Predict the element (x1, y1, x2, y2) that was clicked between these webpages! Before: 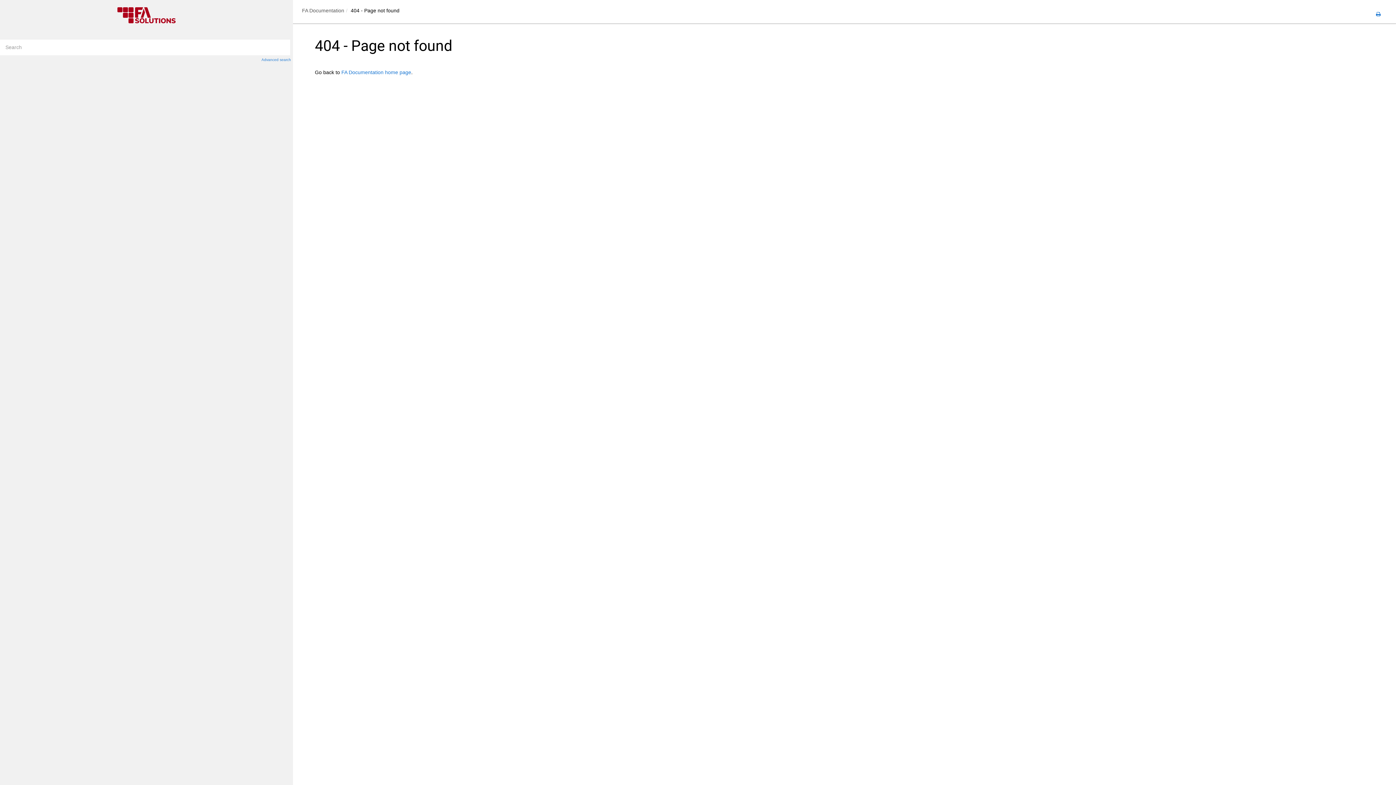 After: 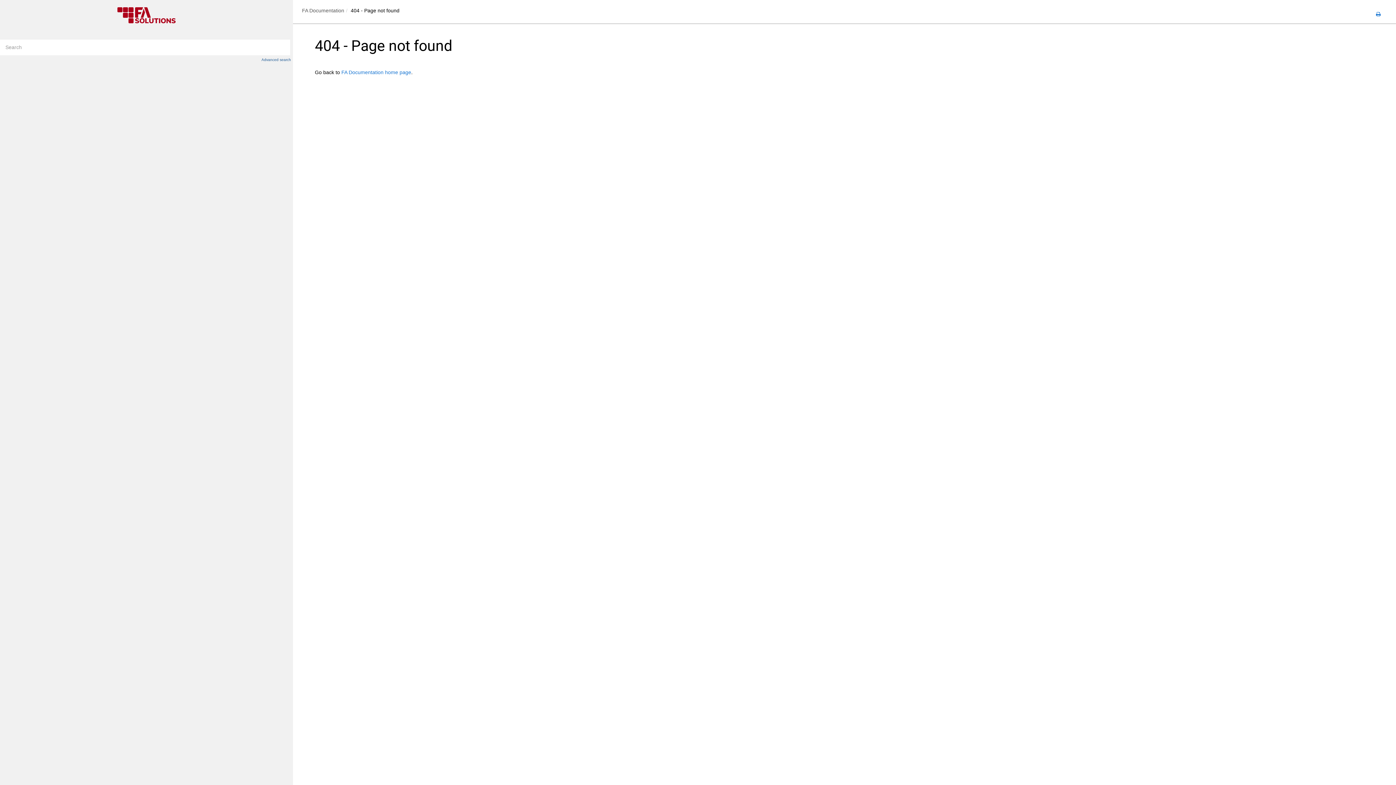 Action: bbox: (0, 55, 293, 64) label: Advanced search